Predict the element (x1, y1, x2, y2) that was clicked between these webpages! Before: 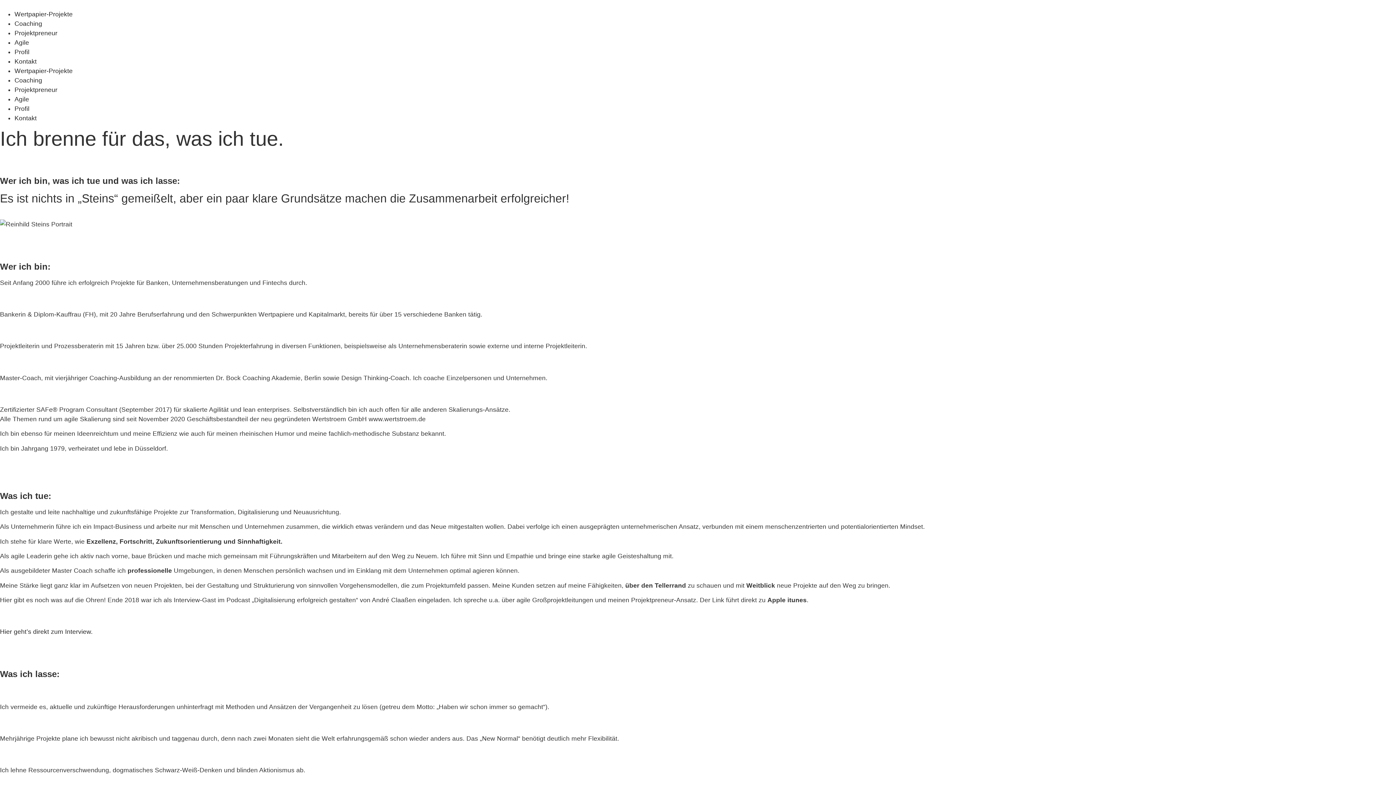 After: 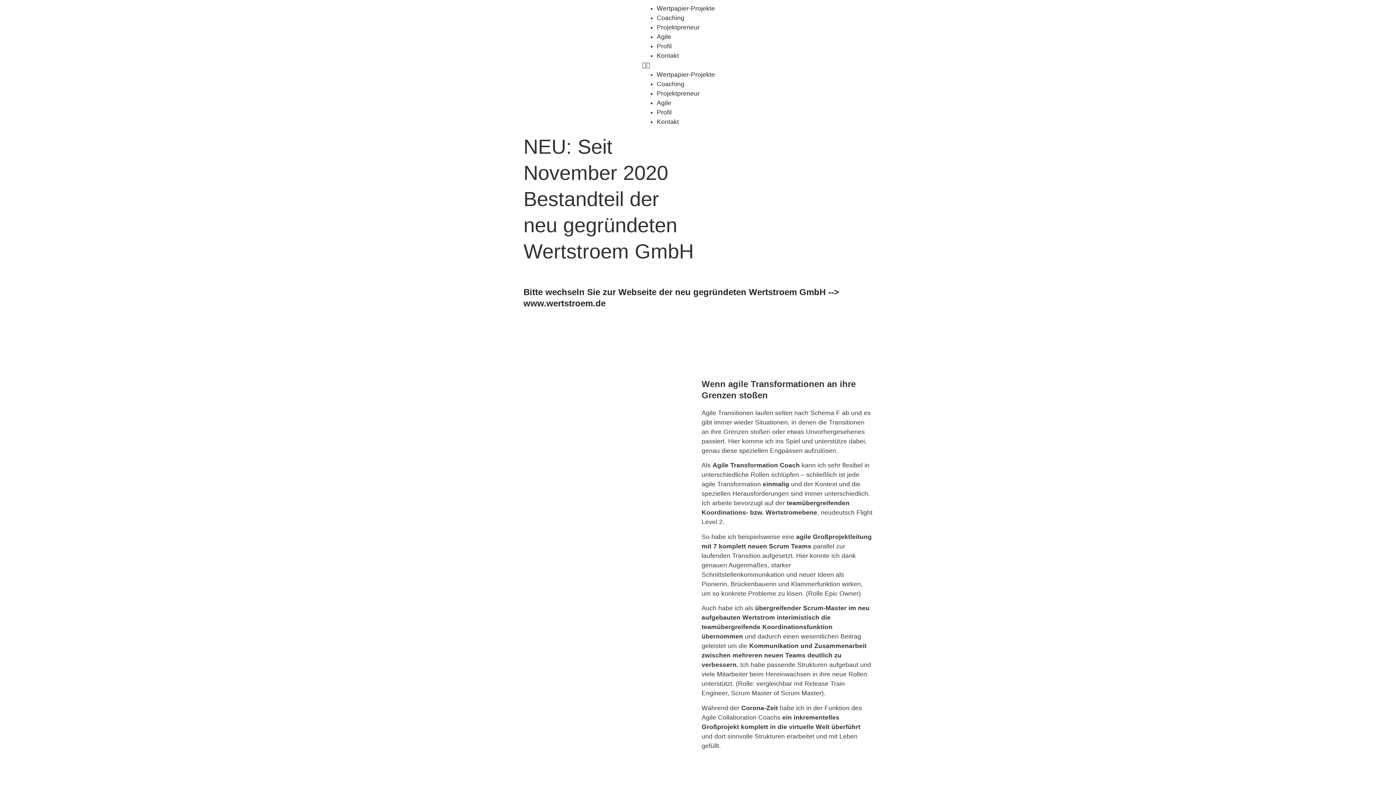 Action: bbox: (14, 38, 29, 46) label: Agile